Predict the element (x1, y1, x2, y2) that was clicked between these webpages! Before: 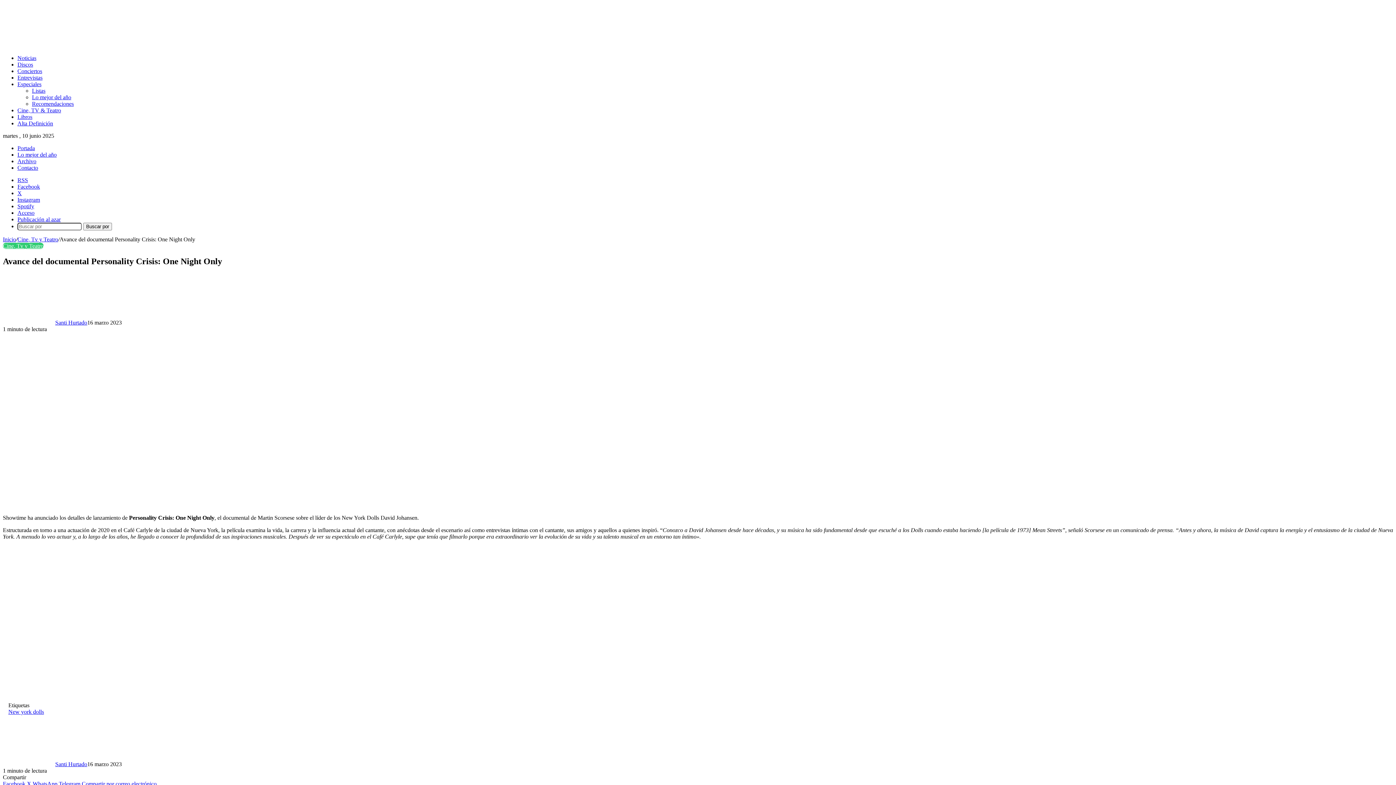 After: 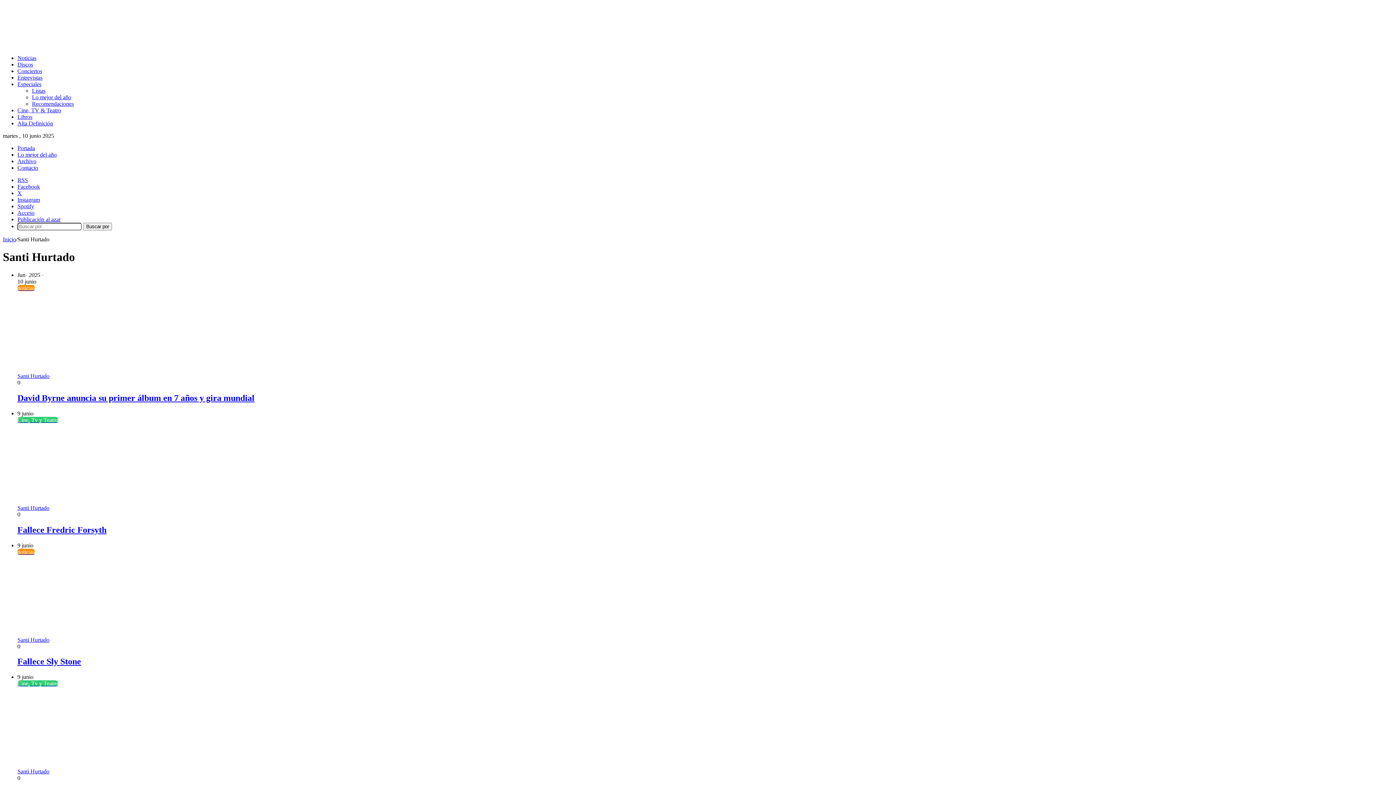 Action: label: Santi Hurtado bbox: (55, 319, 87, 325)